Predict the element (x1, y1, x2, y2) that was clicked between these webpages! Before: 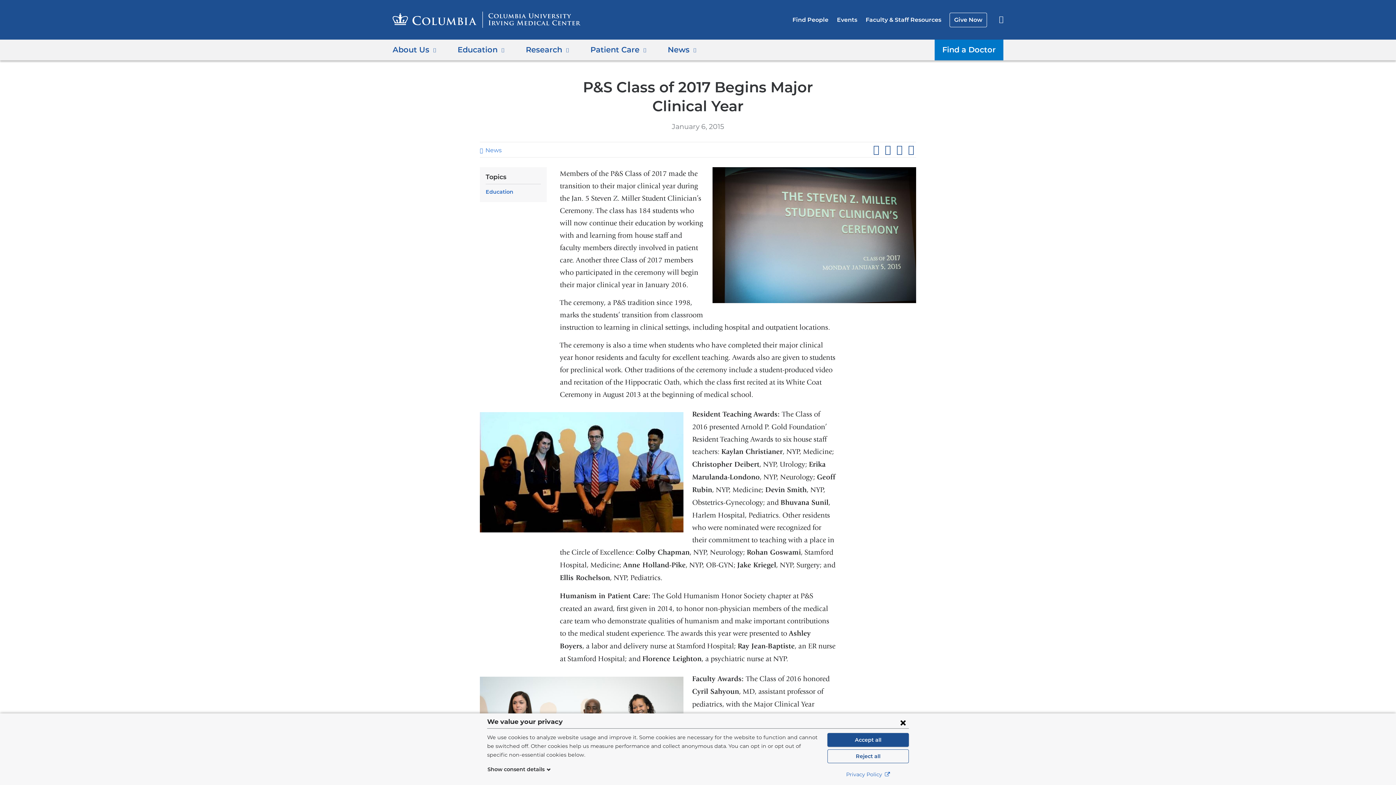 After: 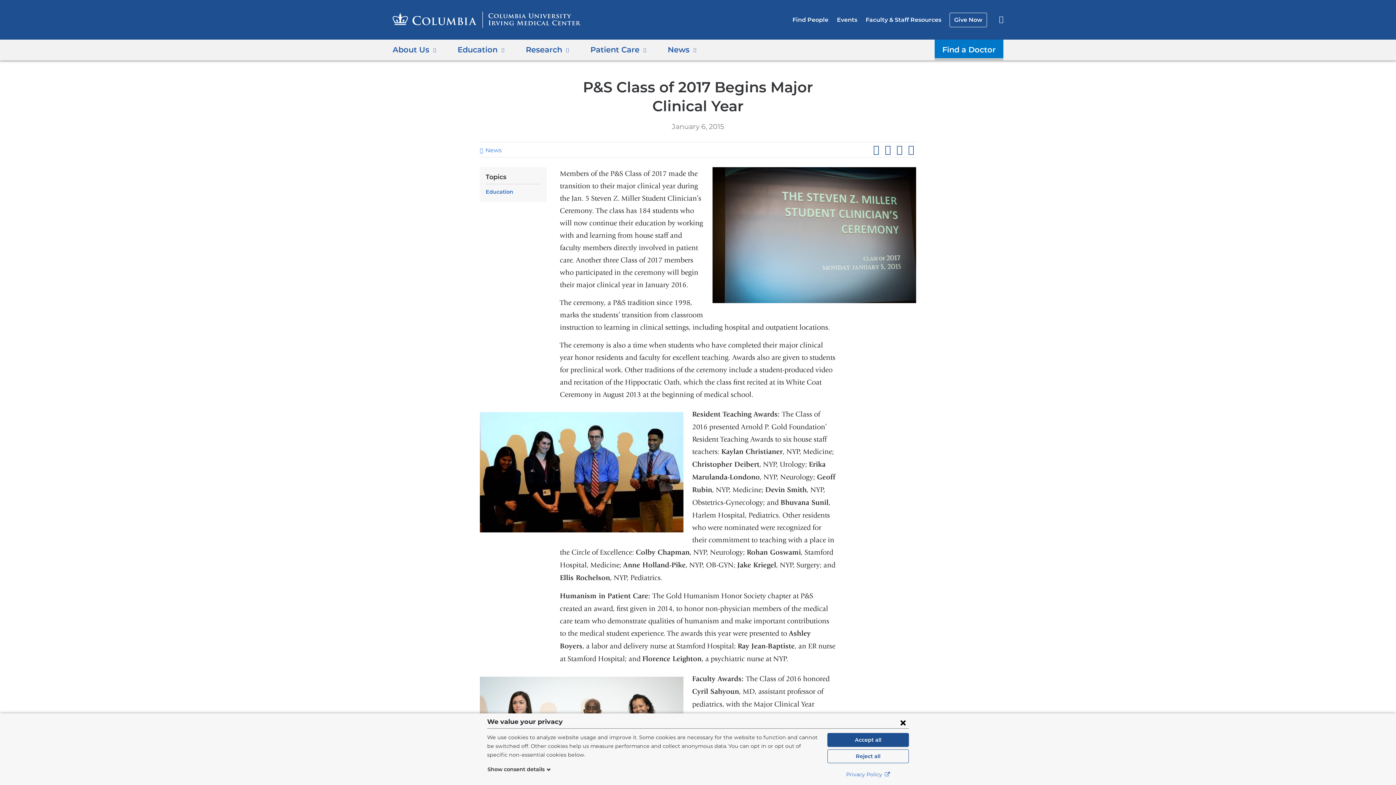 Action: label: Find a Doctor bbox: (934, 39, 1003, 60)